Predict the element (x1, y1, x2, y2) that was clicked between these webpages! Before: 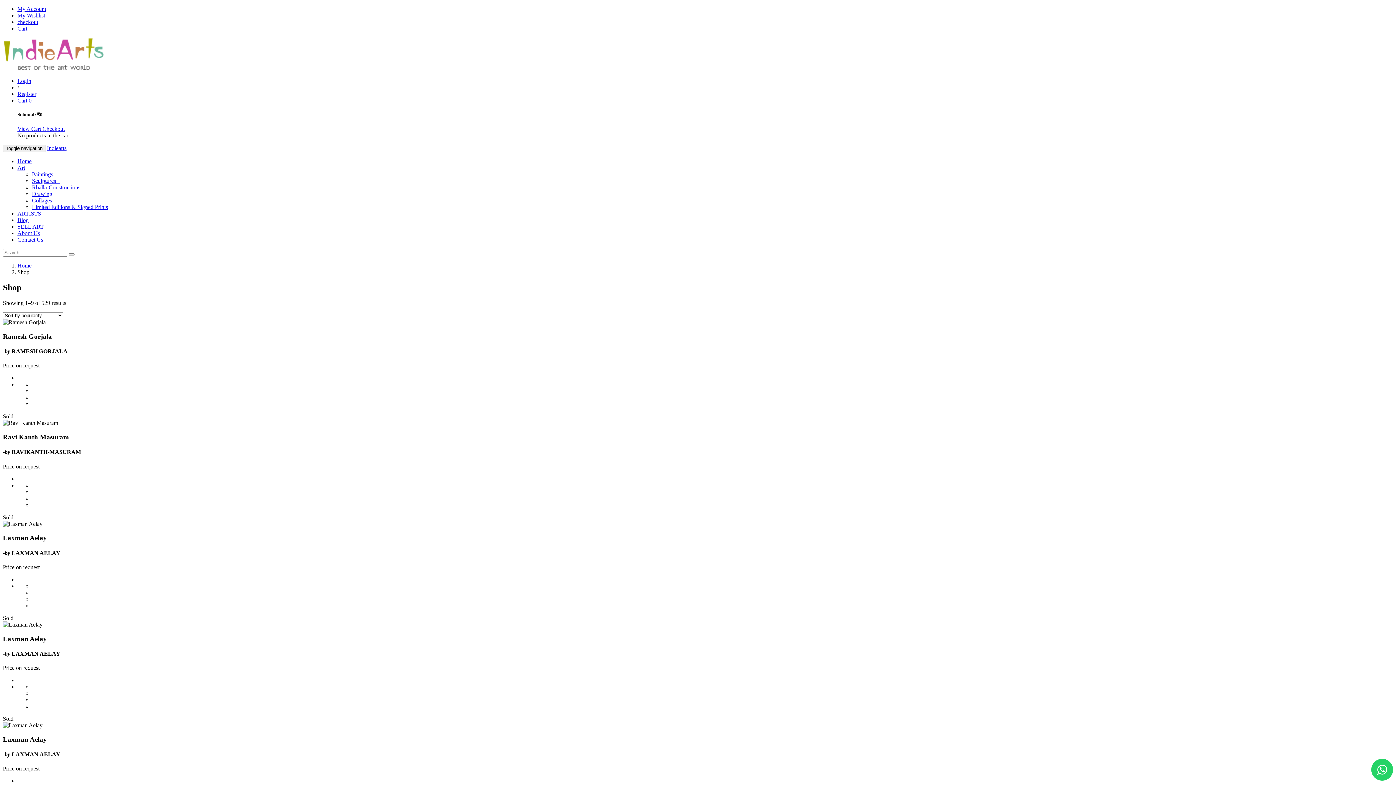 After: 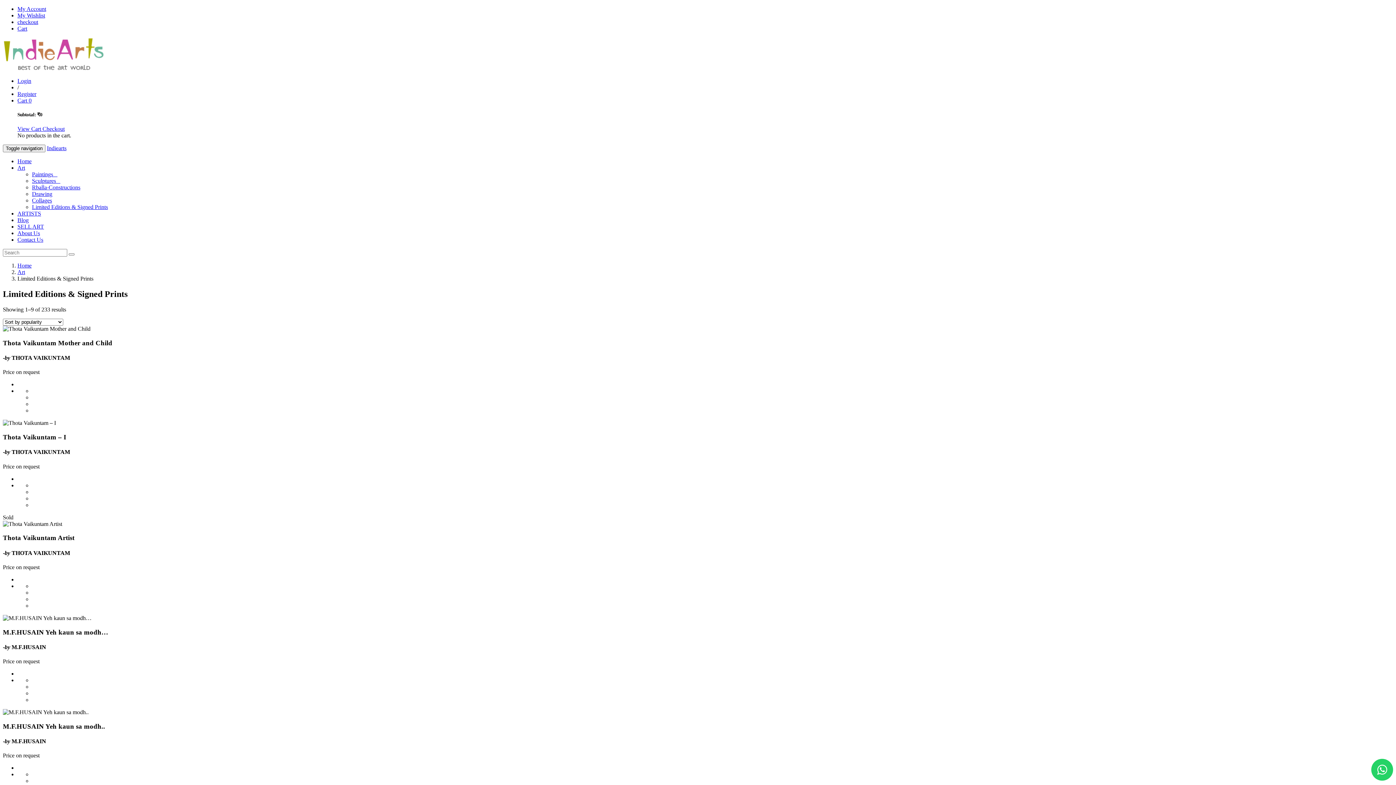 Action: label: Limited Editions & Signed Prints bbox: (32, 204, 108, 210)